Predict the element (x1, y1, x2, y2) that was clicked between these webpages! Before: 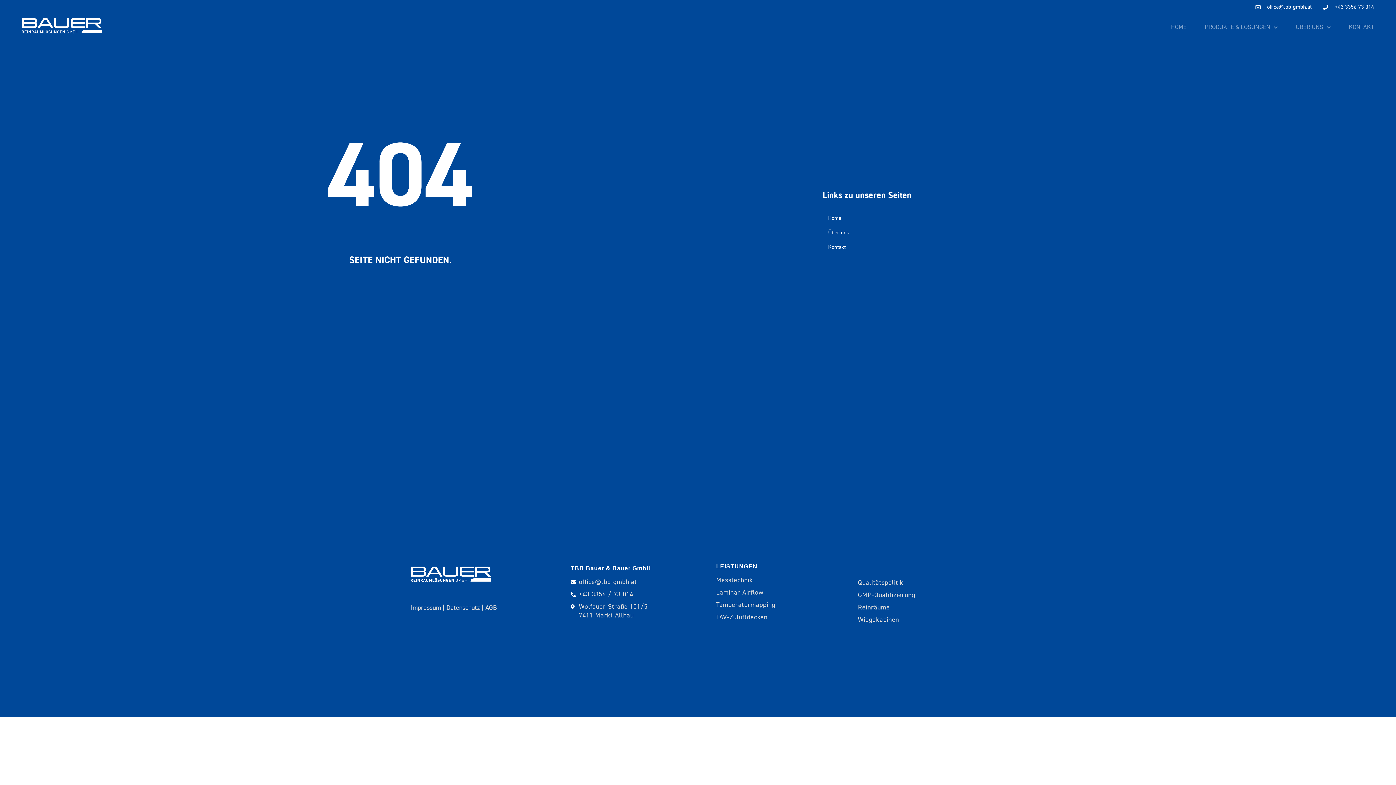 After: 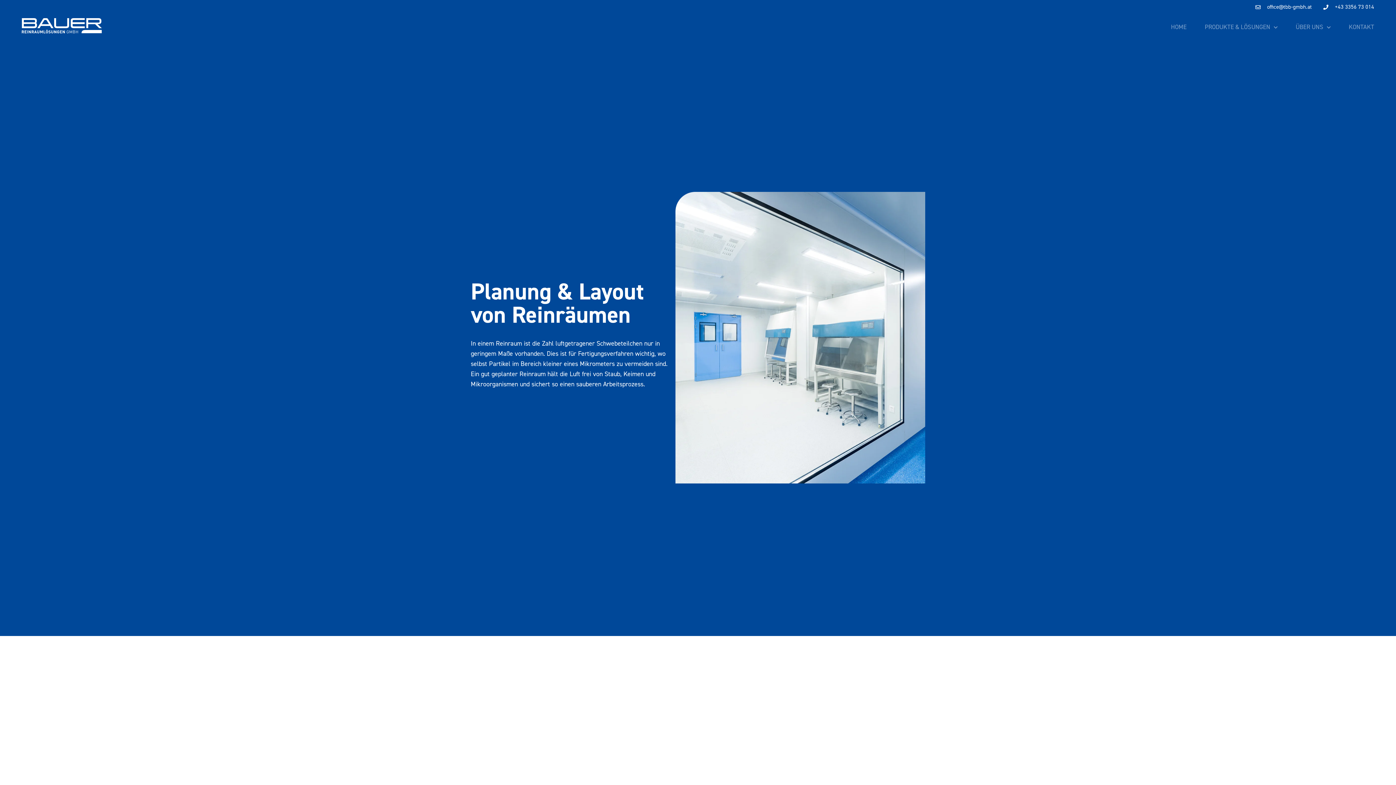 Action: bbox: (858, 603, 989, 612) label: Reinräume